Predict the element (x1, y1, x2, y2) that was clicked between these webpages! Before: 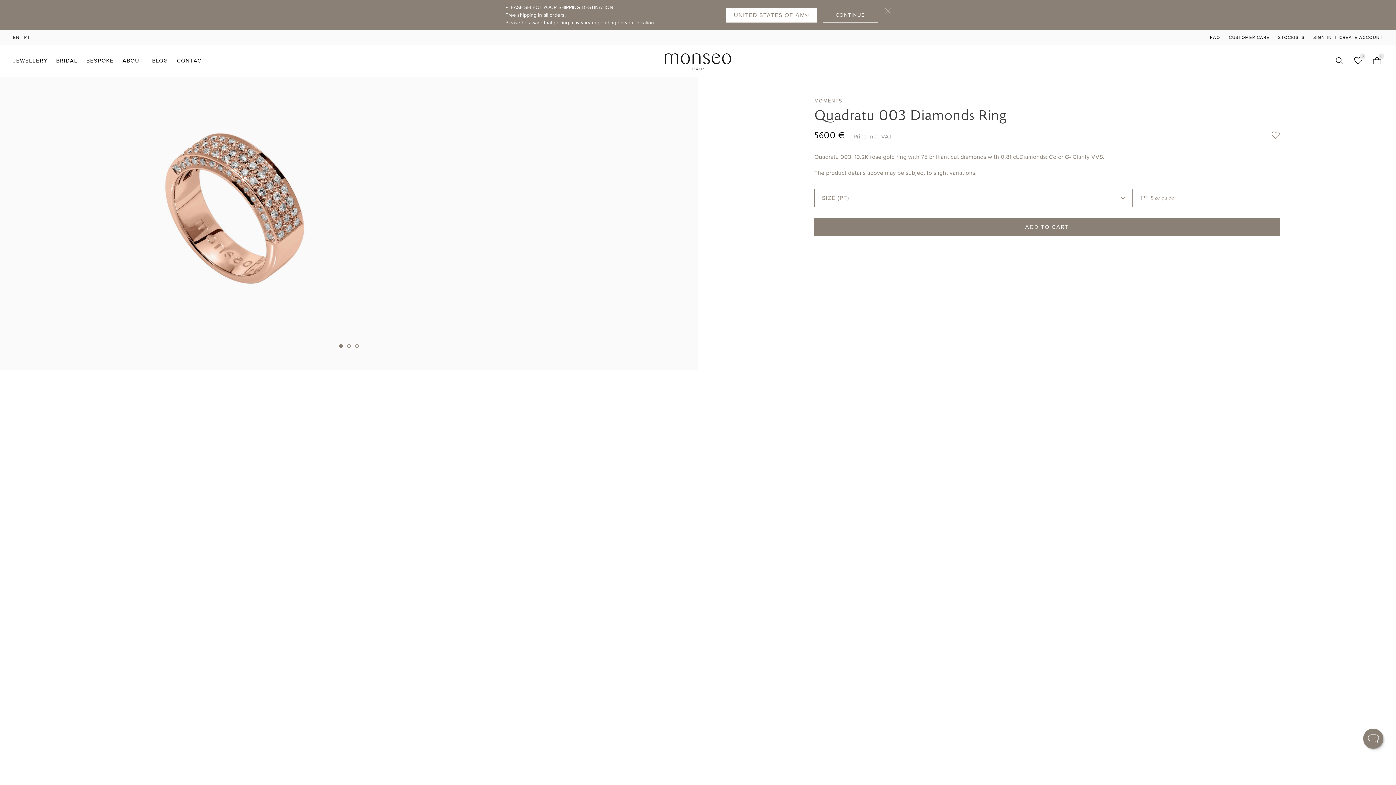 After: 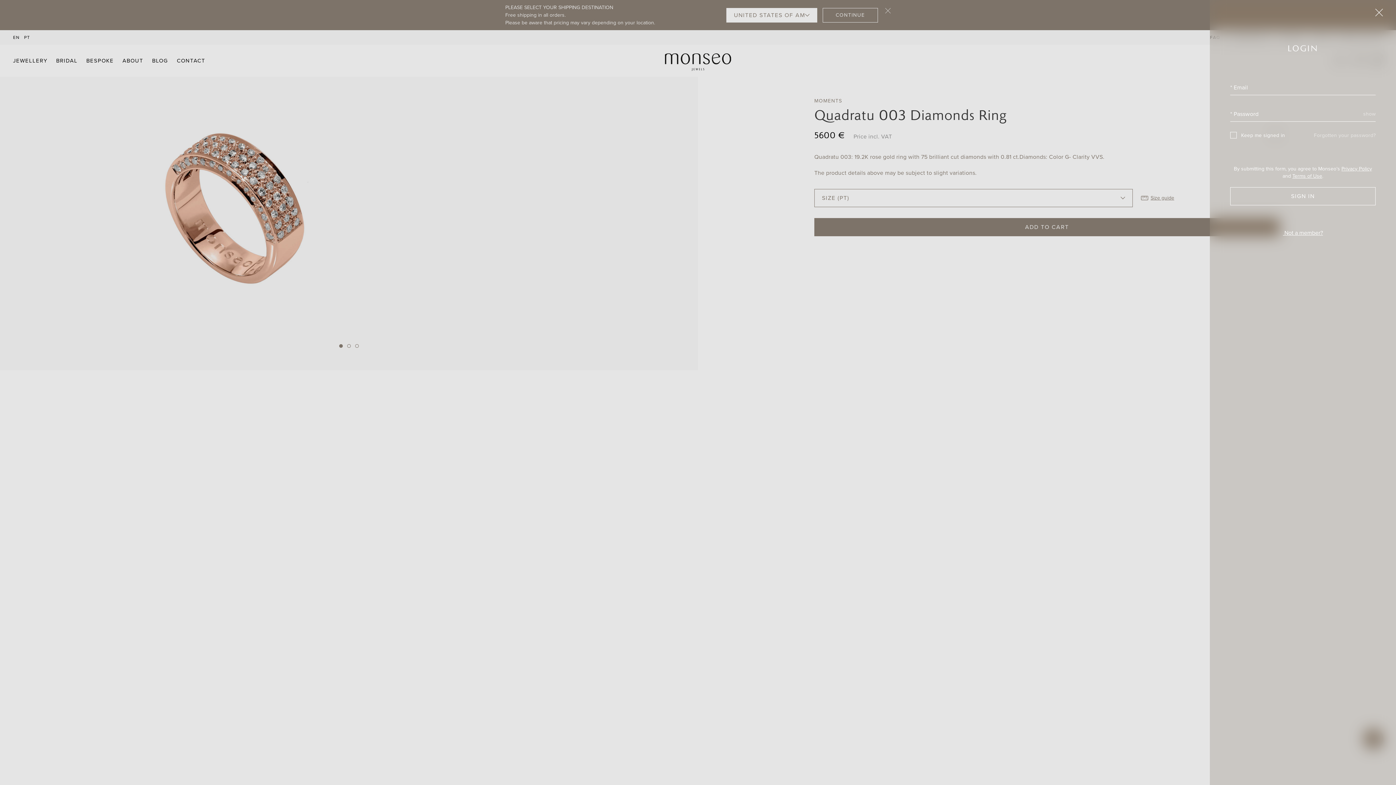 Action: label: SIGN IN bbox: (1313, 34, 1332, 40)